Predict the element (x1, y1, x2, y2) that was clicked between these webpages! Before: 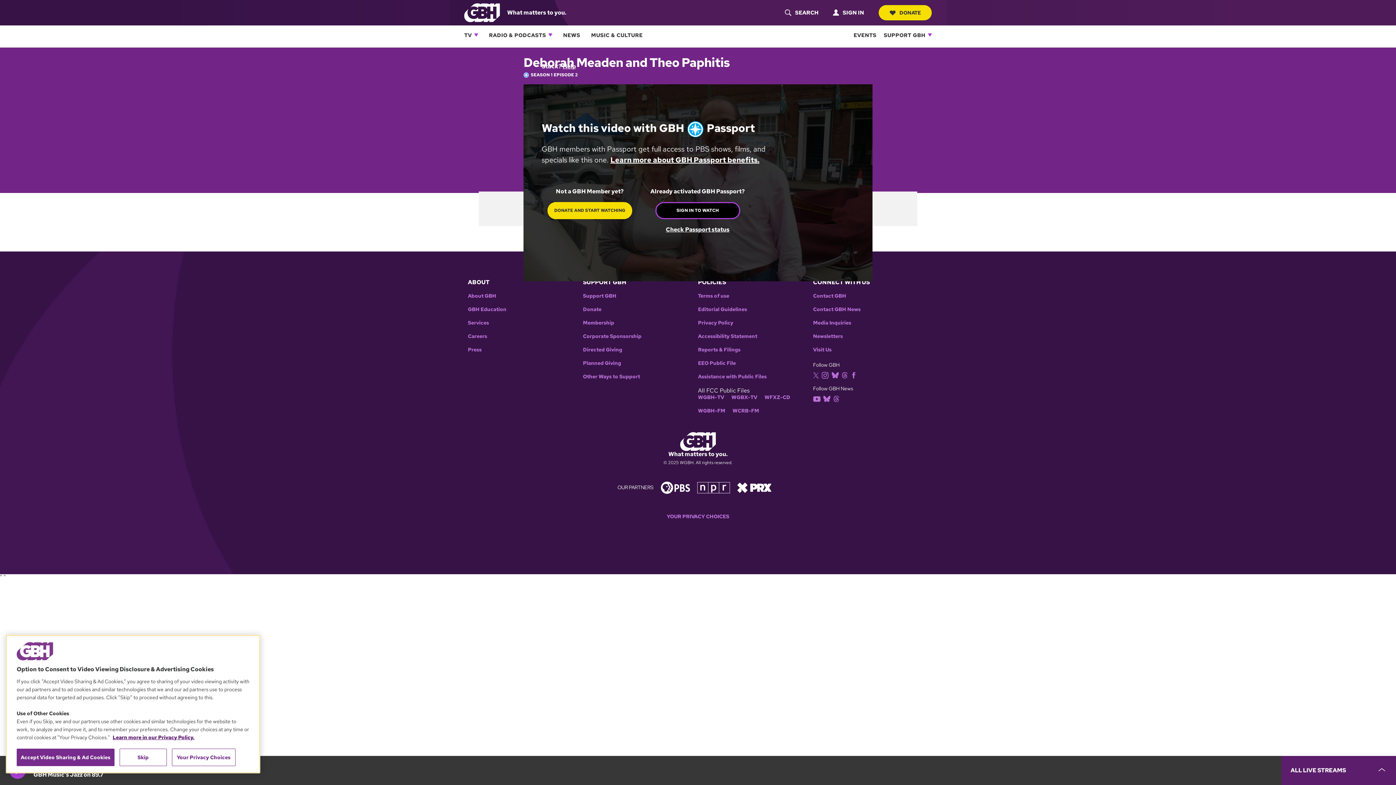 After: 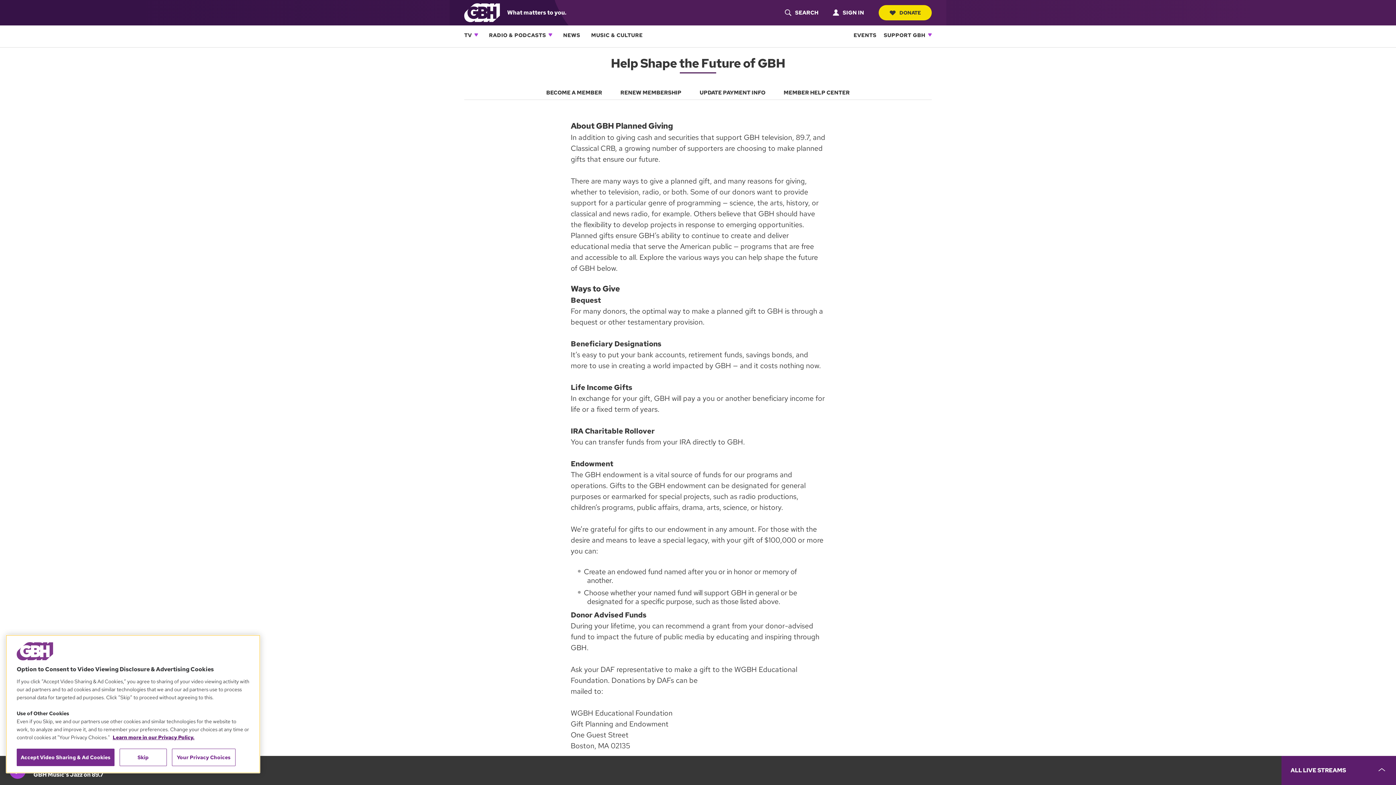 Action: label: Planned Giving bbox: (583, 360, 690, 366)